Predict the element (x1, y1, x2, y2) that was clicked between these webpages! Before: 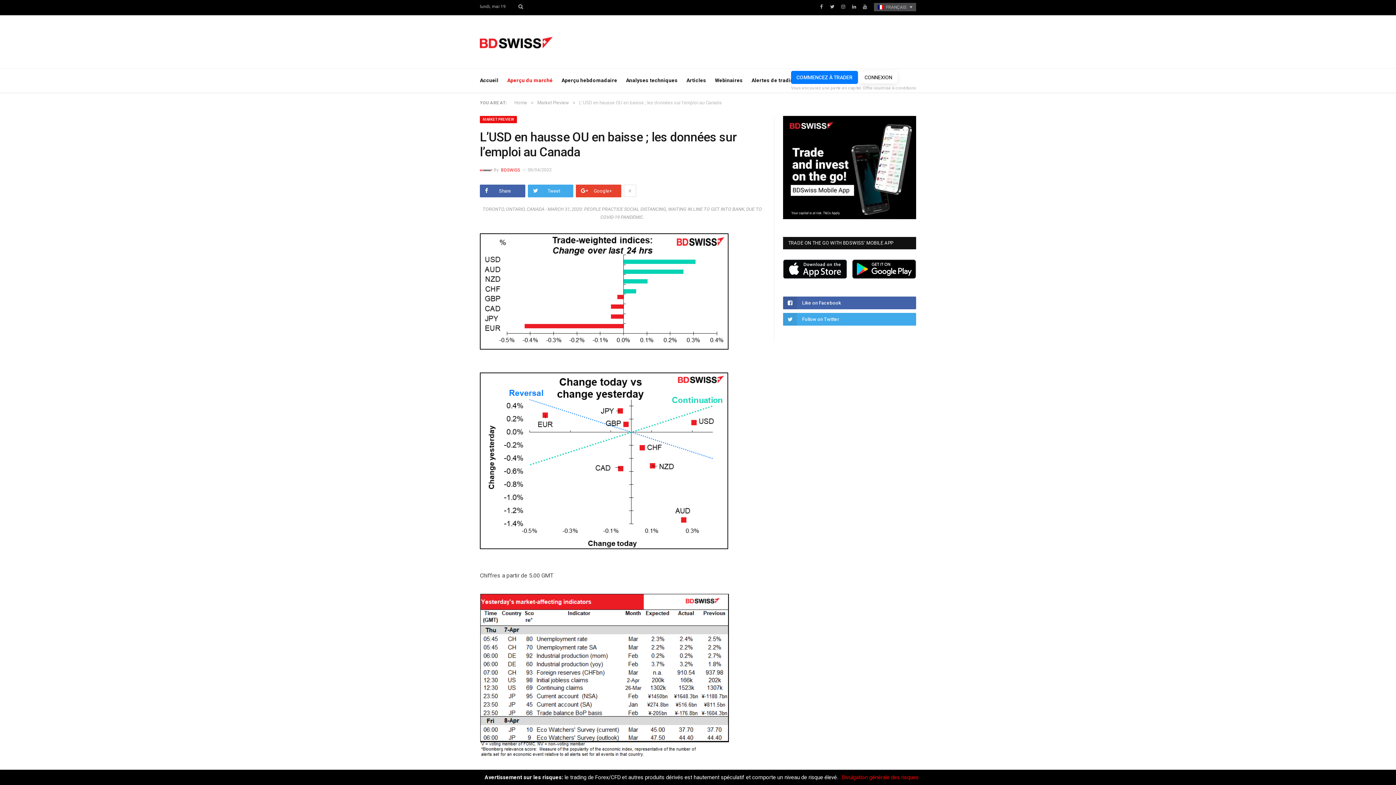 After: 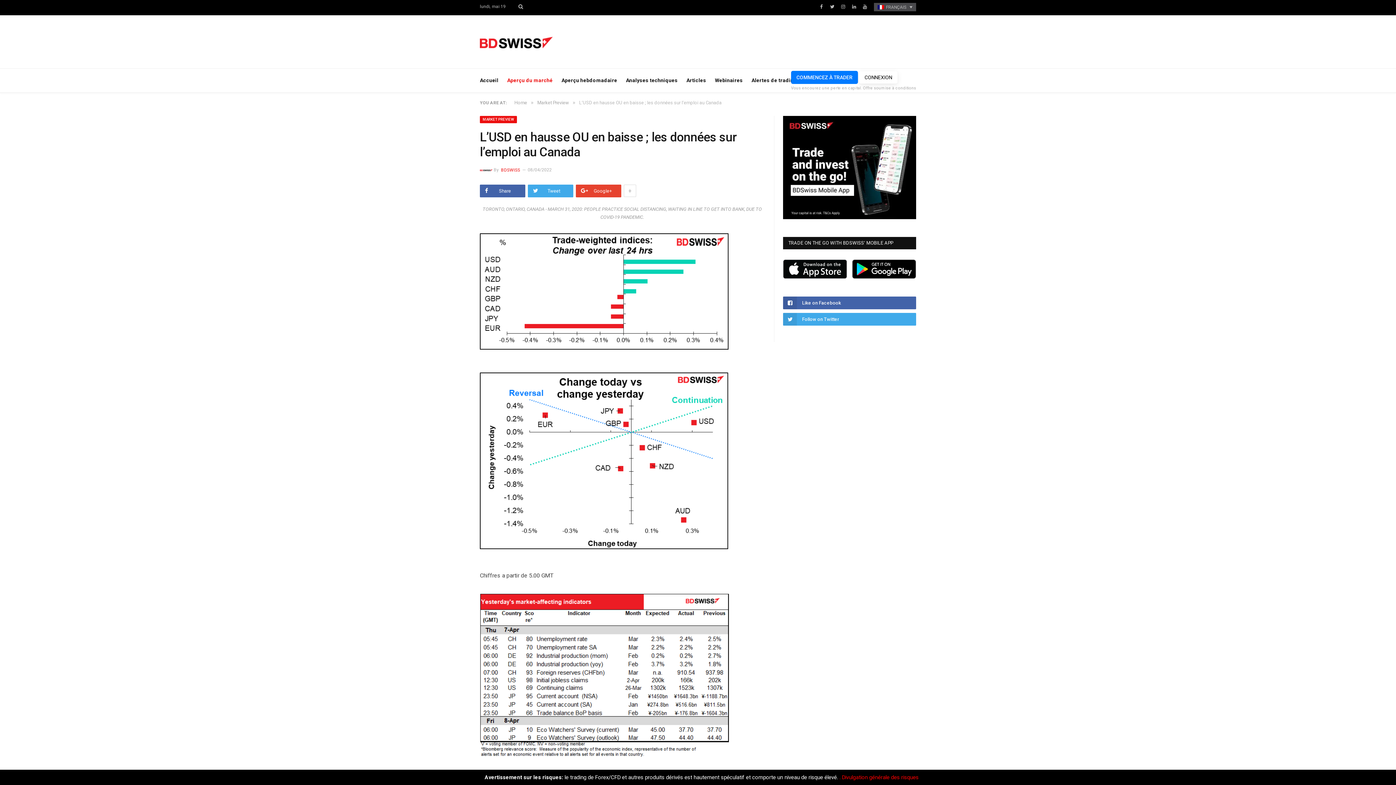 Action: bbox: (783, 259, 847, 280)